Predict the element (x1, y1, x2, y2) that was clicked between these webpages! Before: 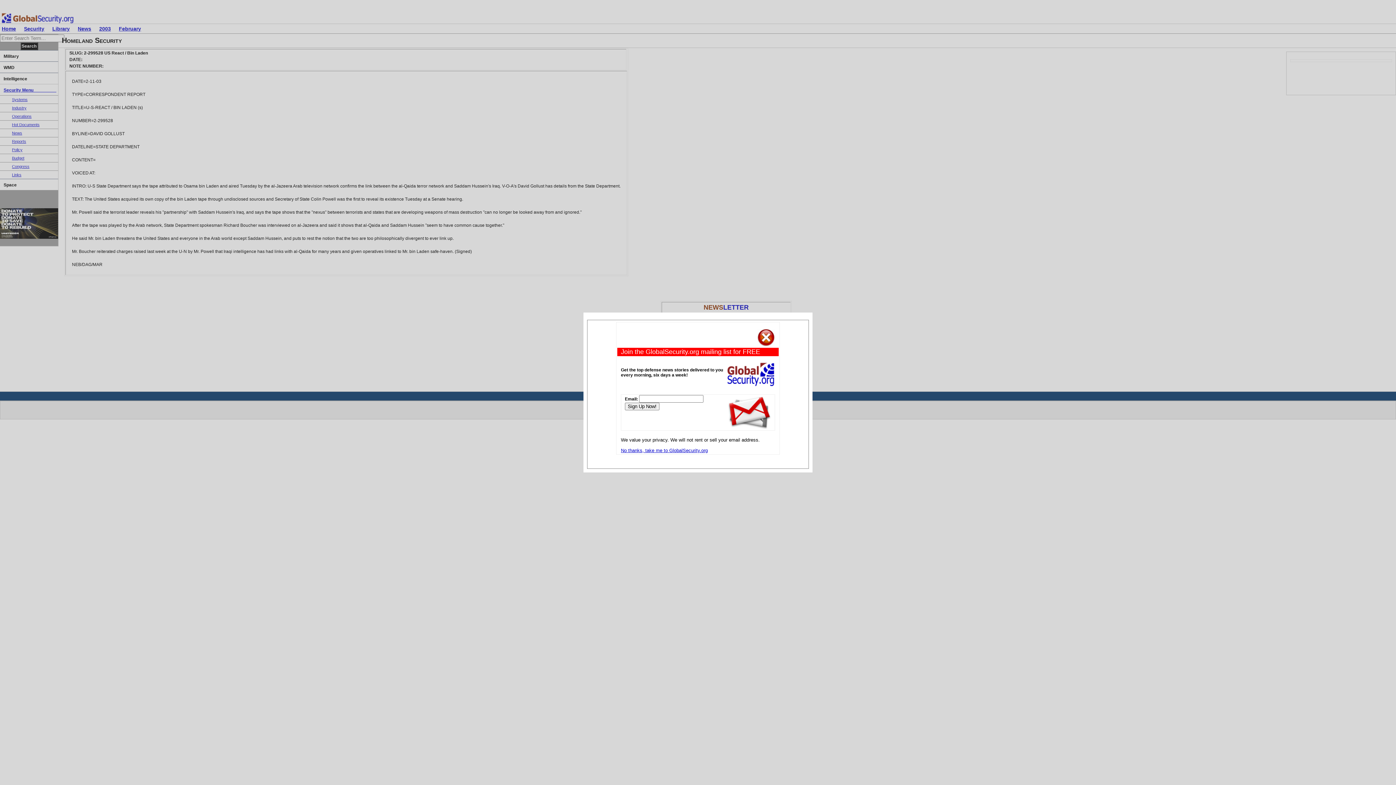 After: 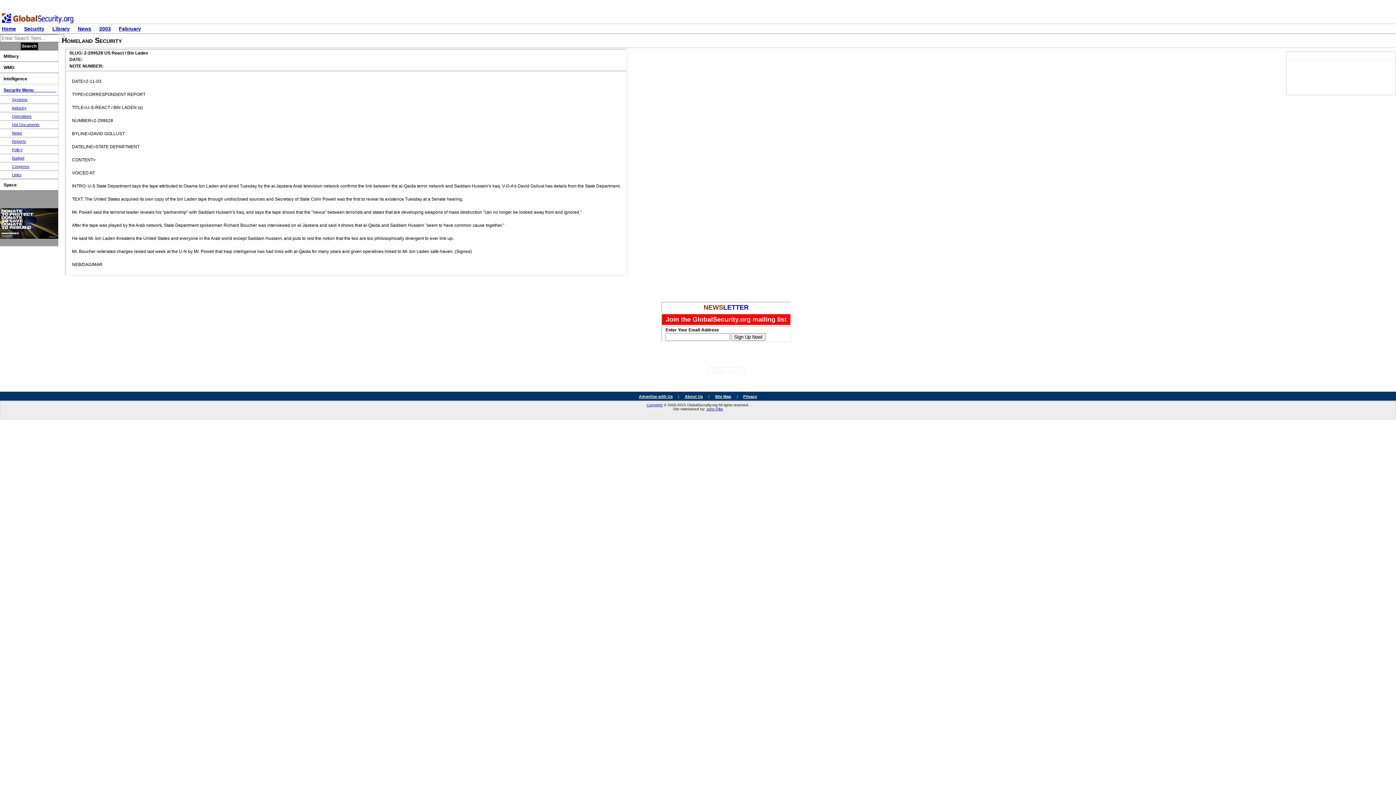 Action: bbox: (621, 448, 708, 453) label: No thanks, take me to GlobalSecurity.org